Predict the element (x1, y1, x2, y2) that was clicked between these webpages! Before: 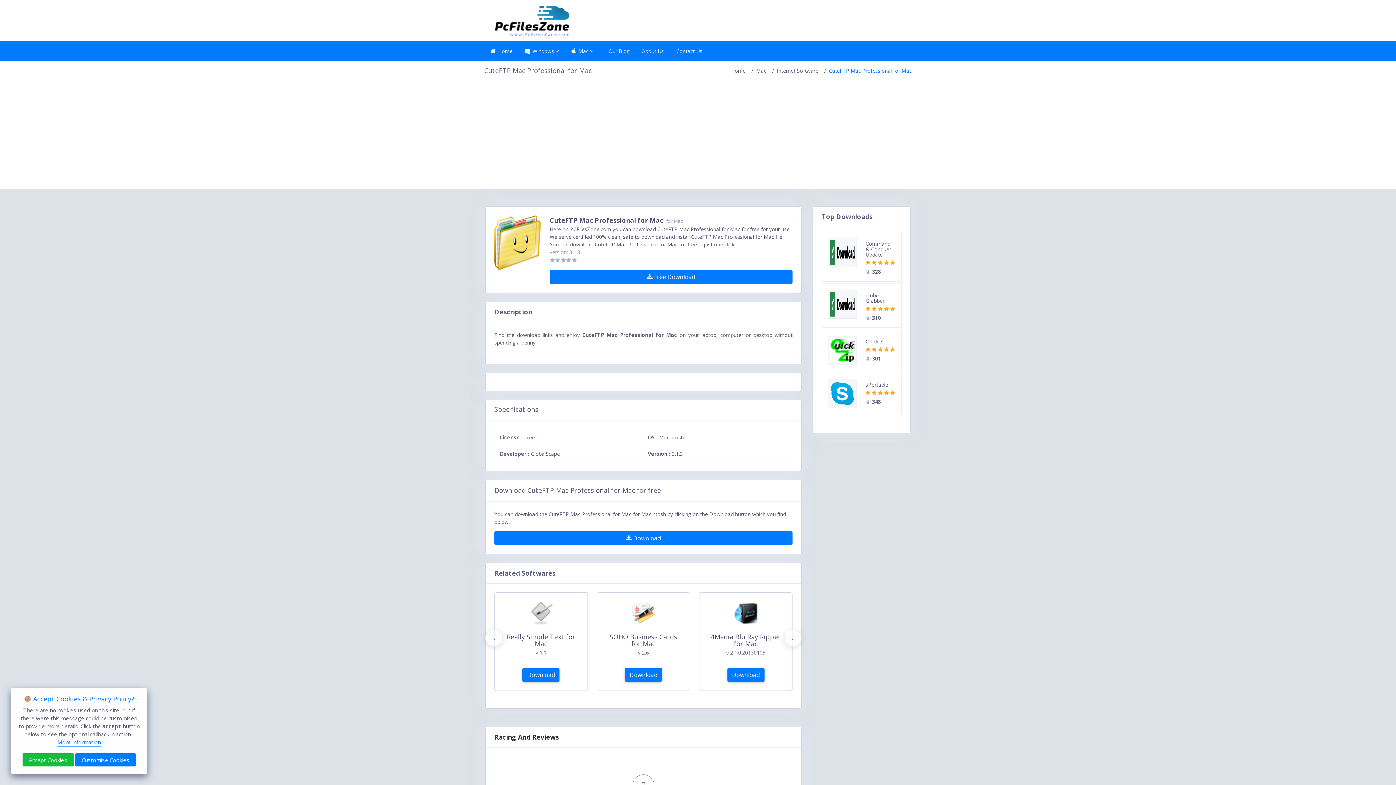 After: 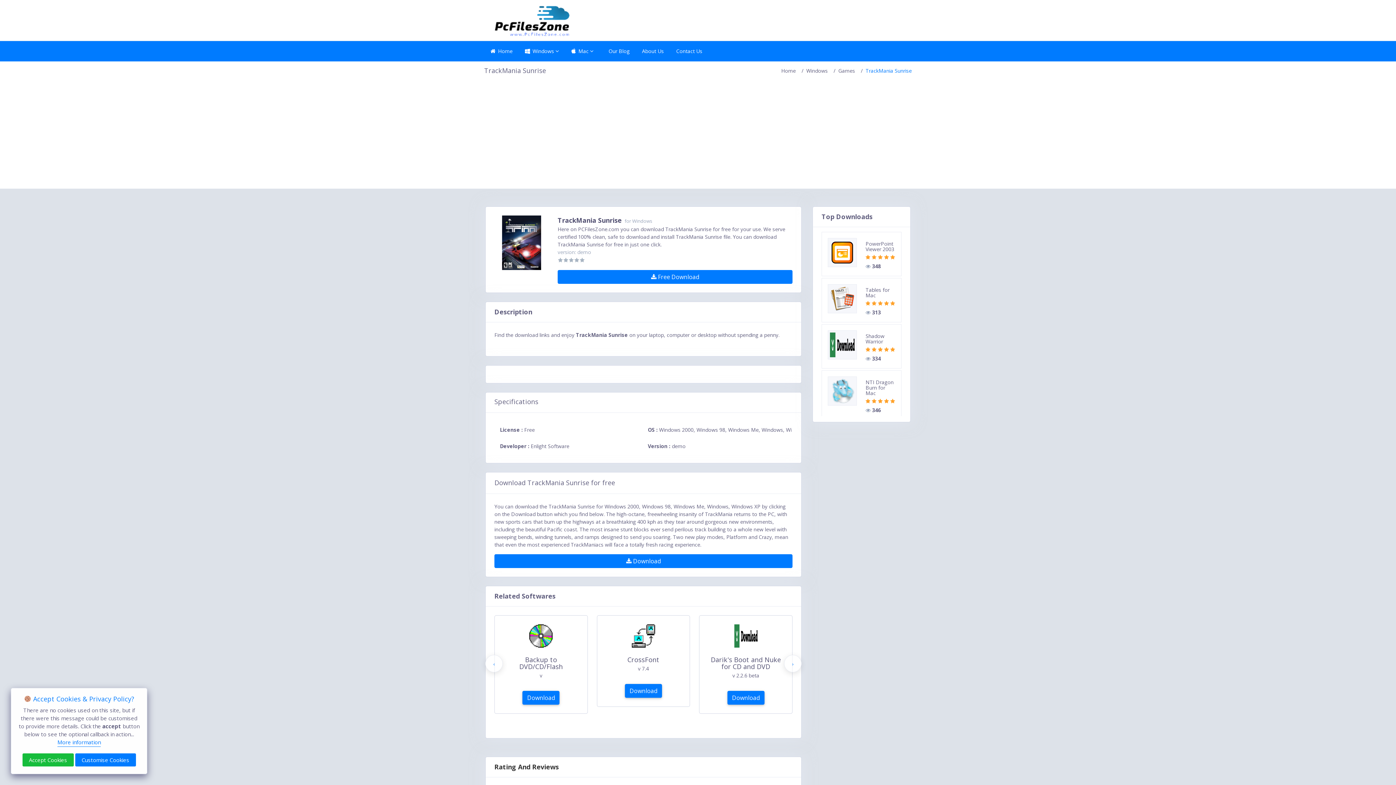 Action: bbox: (865, 284, 895, 295) label: TrackMania Sunrise